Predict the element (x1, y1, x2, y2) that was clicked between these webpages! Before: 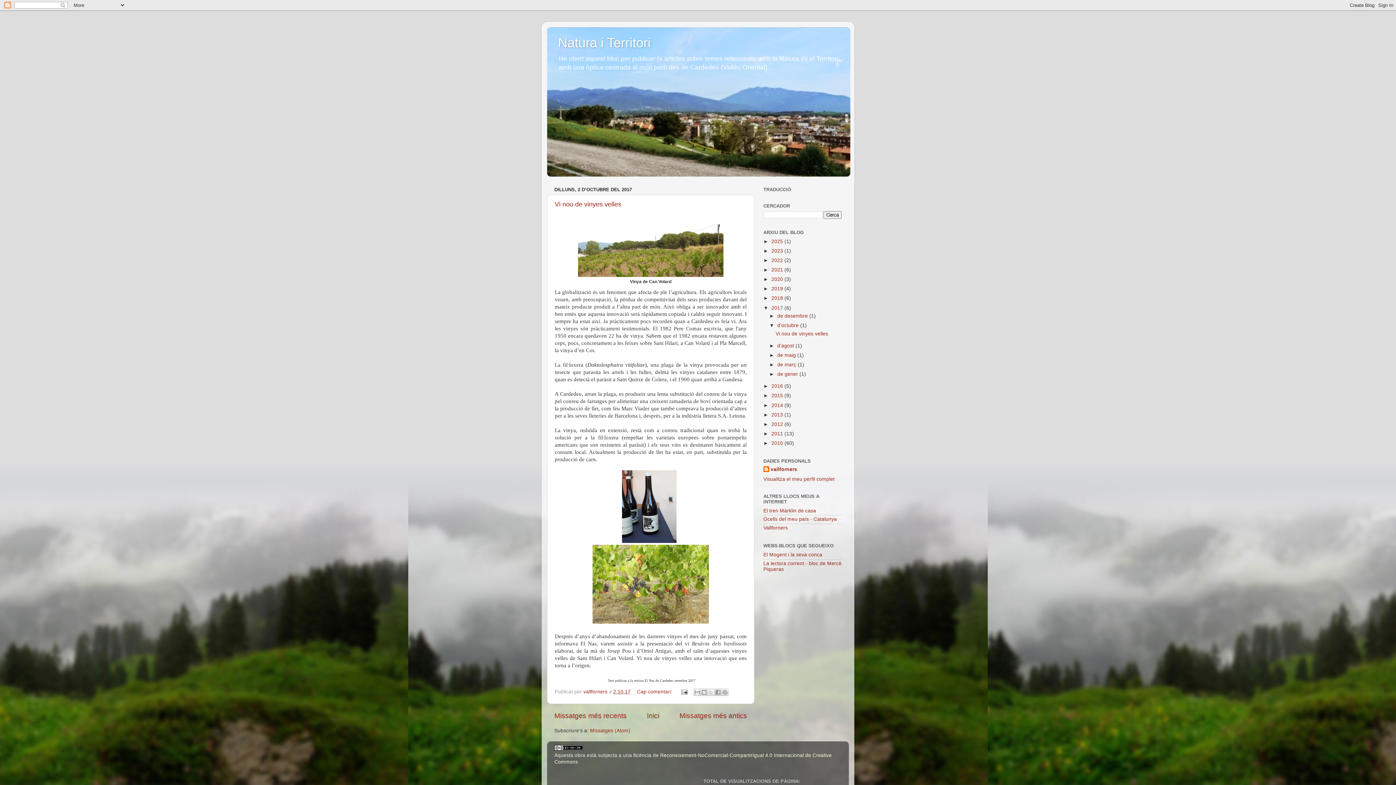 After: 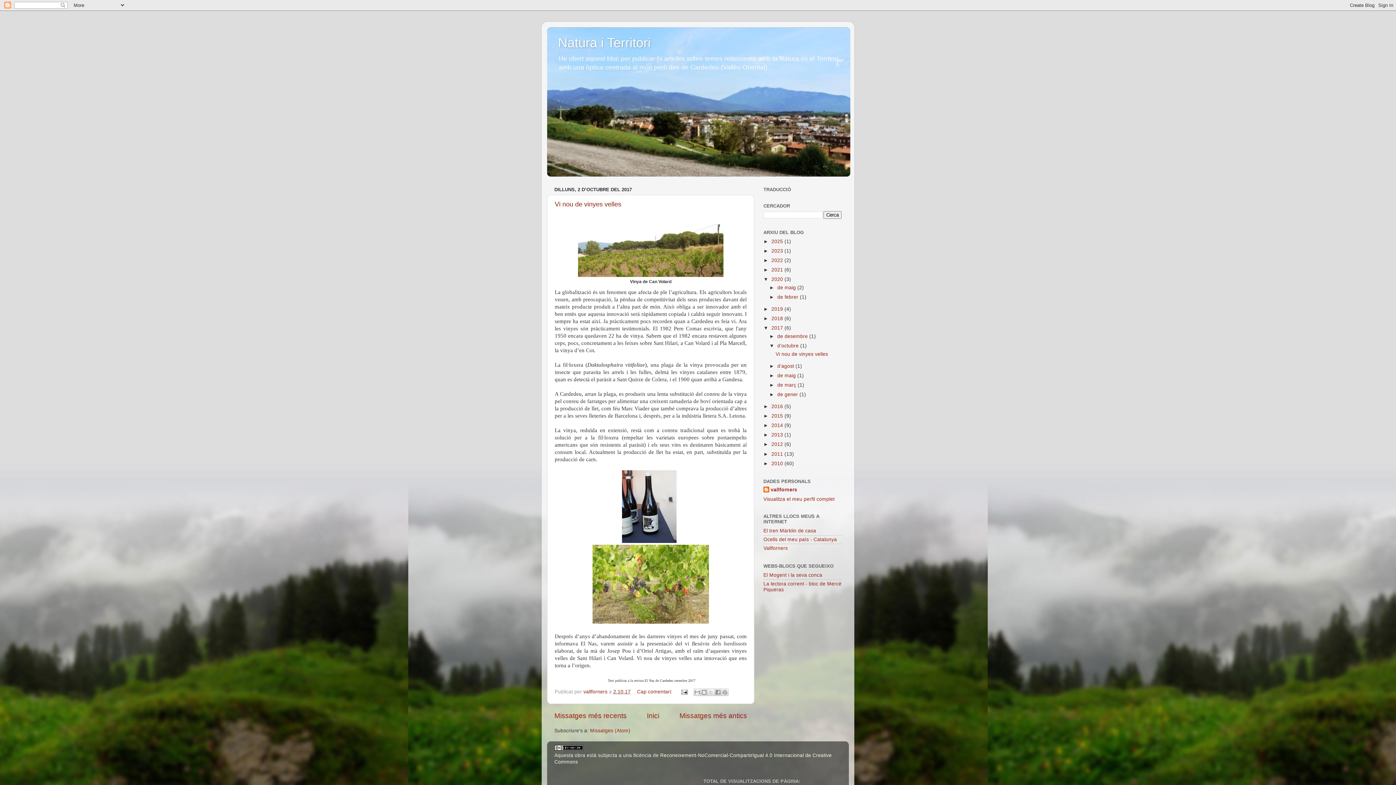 Action: label: ►   bbox: (763, 276, 771, 282)